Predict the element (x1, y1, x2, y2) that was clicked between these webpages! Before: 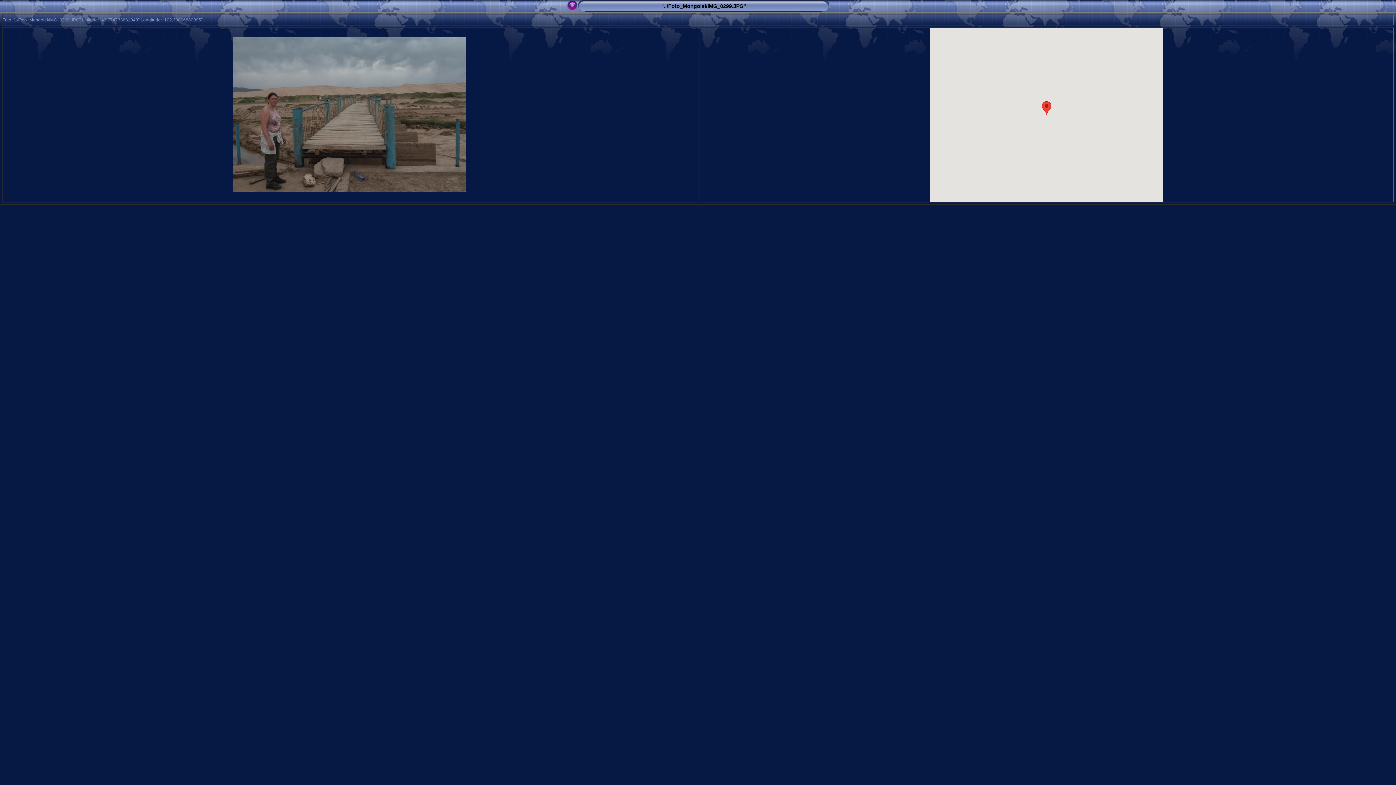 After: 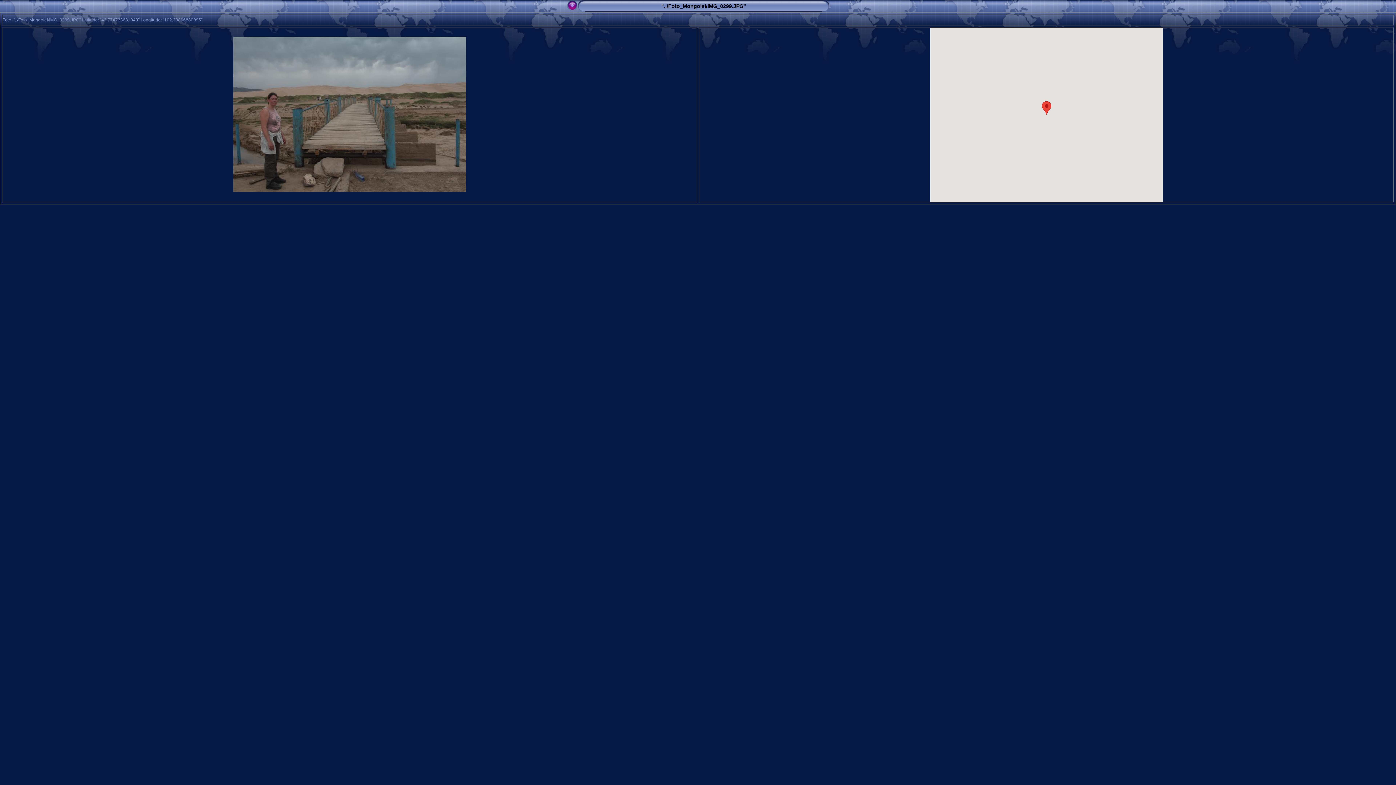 Action: bbox: (566, 7, 578, 12)